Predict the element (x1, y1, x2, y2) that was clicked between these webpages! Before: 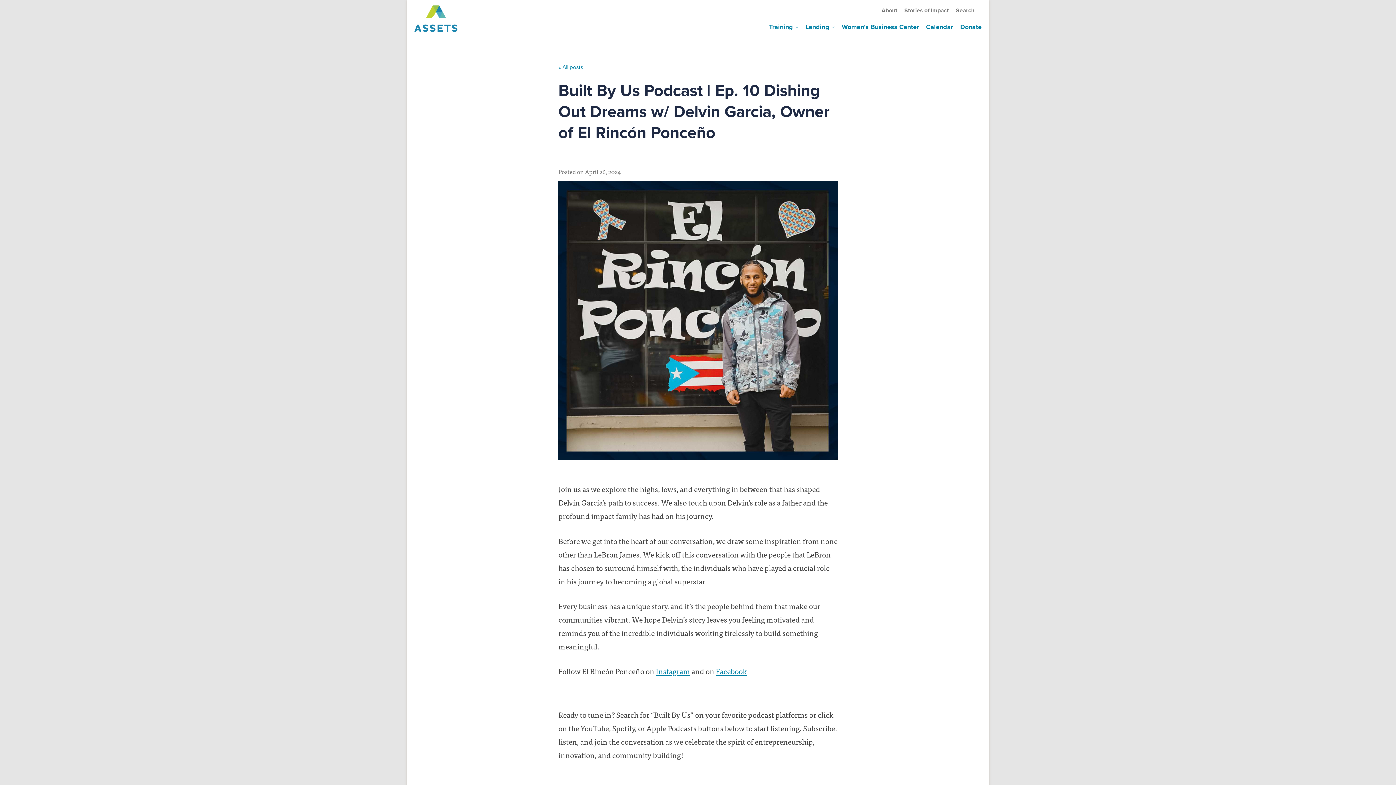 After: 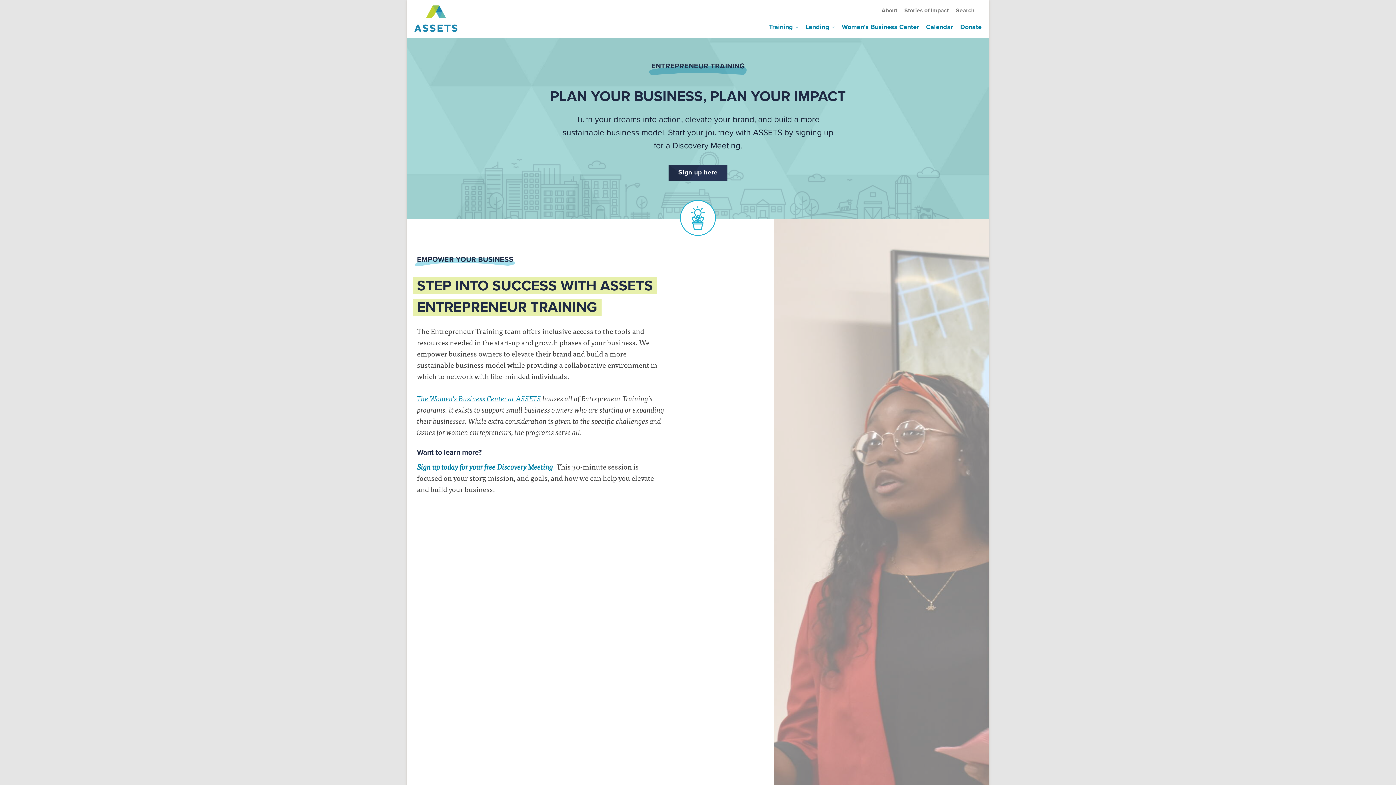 Action: bbox: (769, 21, 798, 33) label: Training